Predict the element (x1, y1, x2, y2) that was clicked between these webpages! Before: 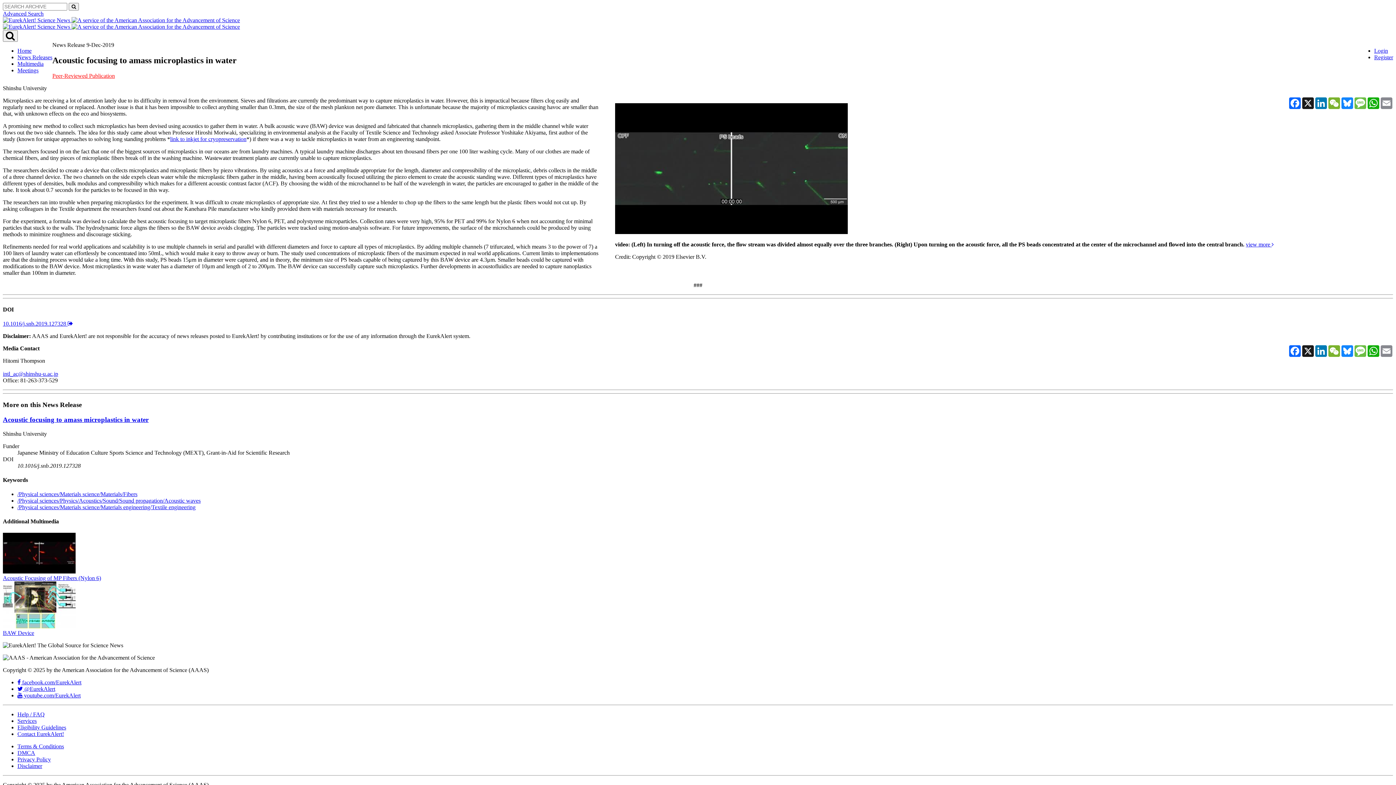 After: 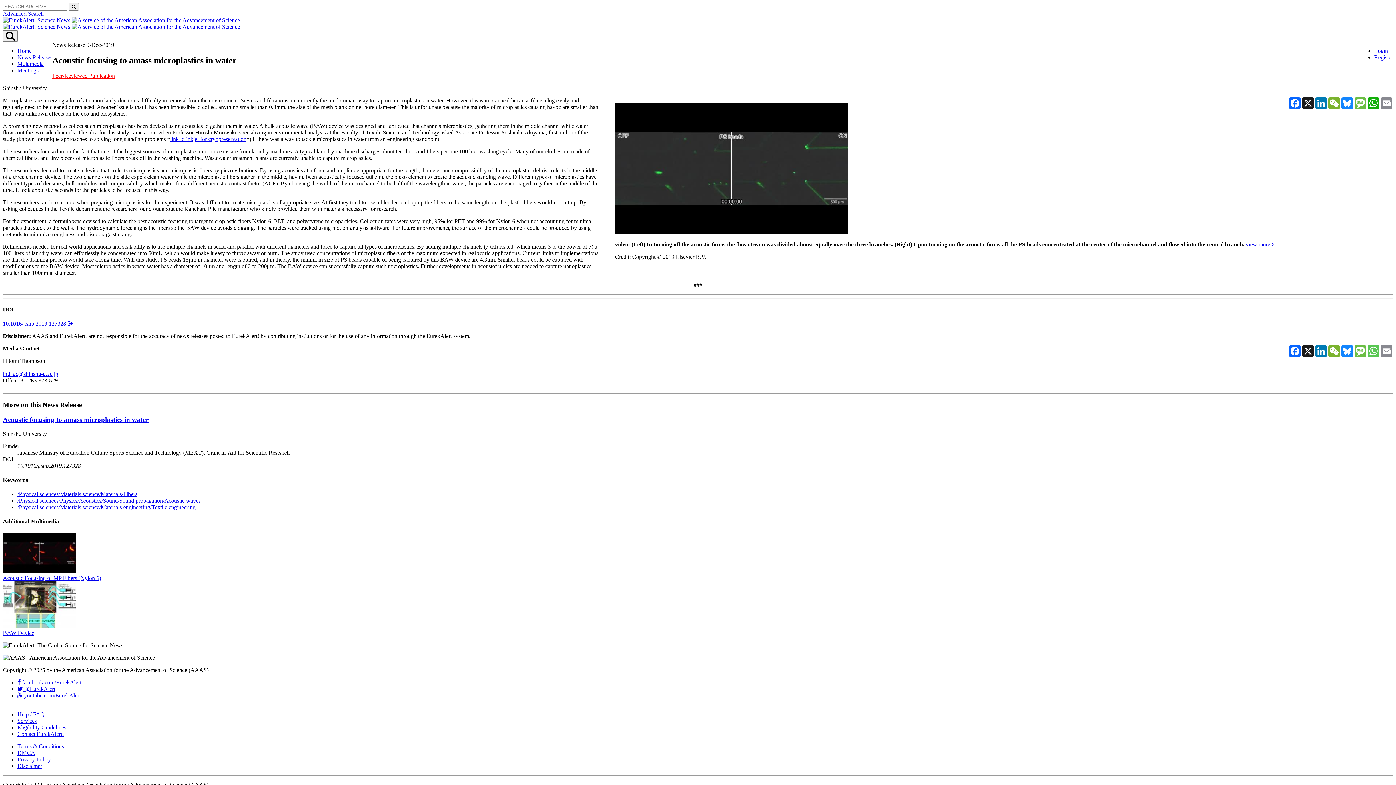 Action: bbox: (1367, 345, 1380, 357) label: WhatsApp